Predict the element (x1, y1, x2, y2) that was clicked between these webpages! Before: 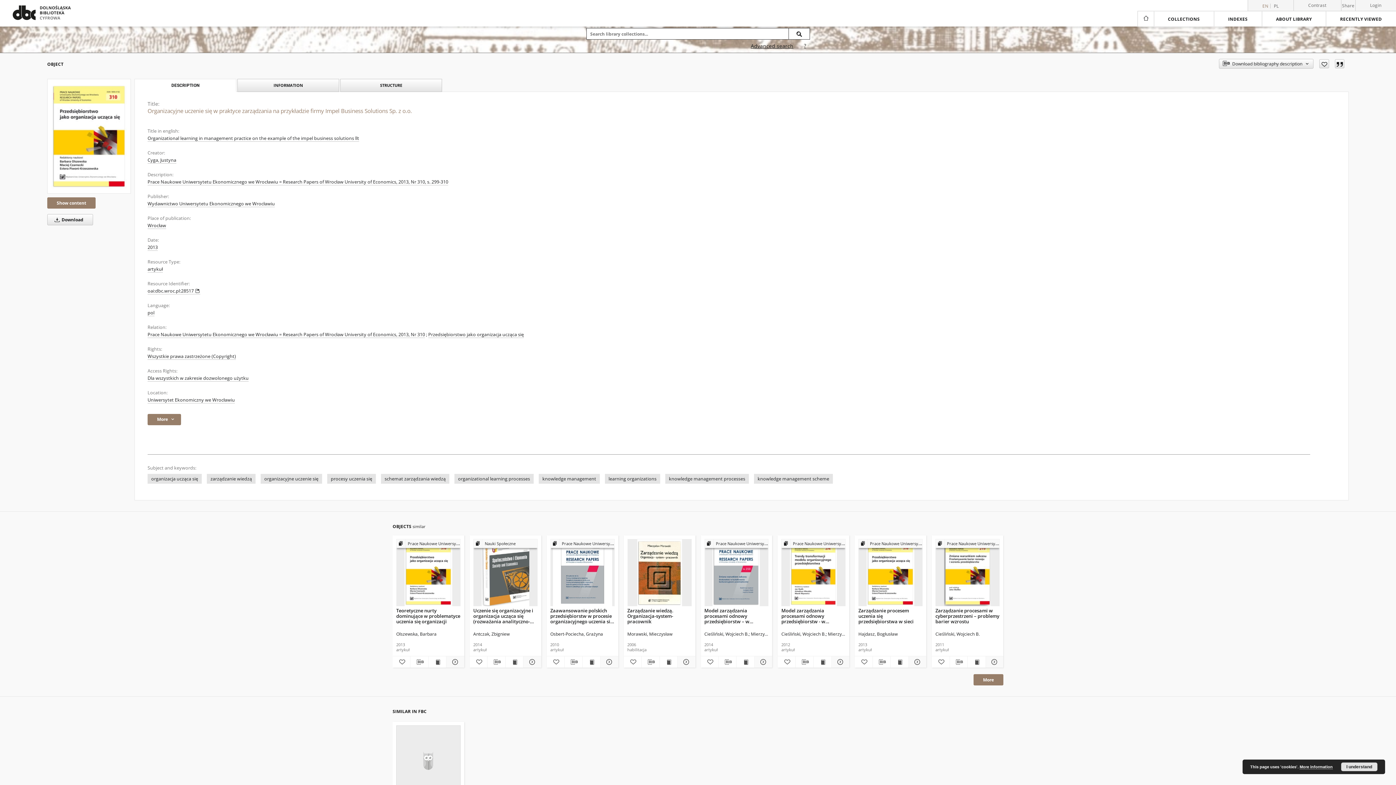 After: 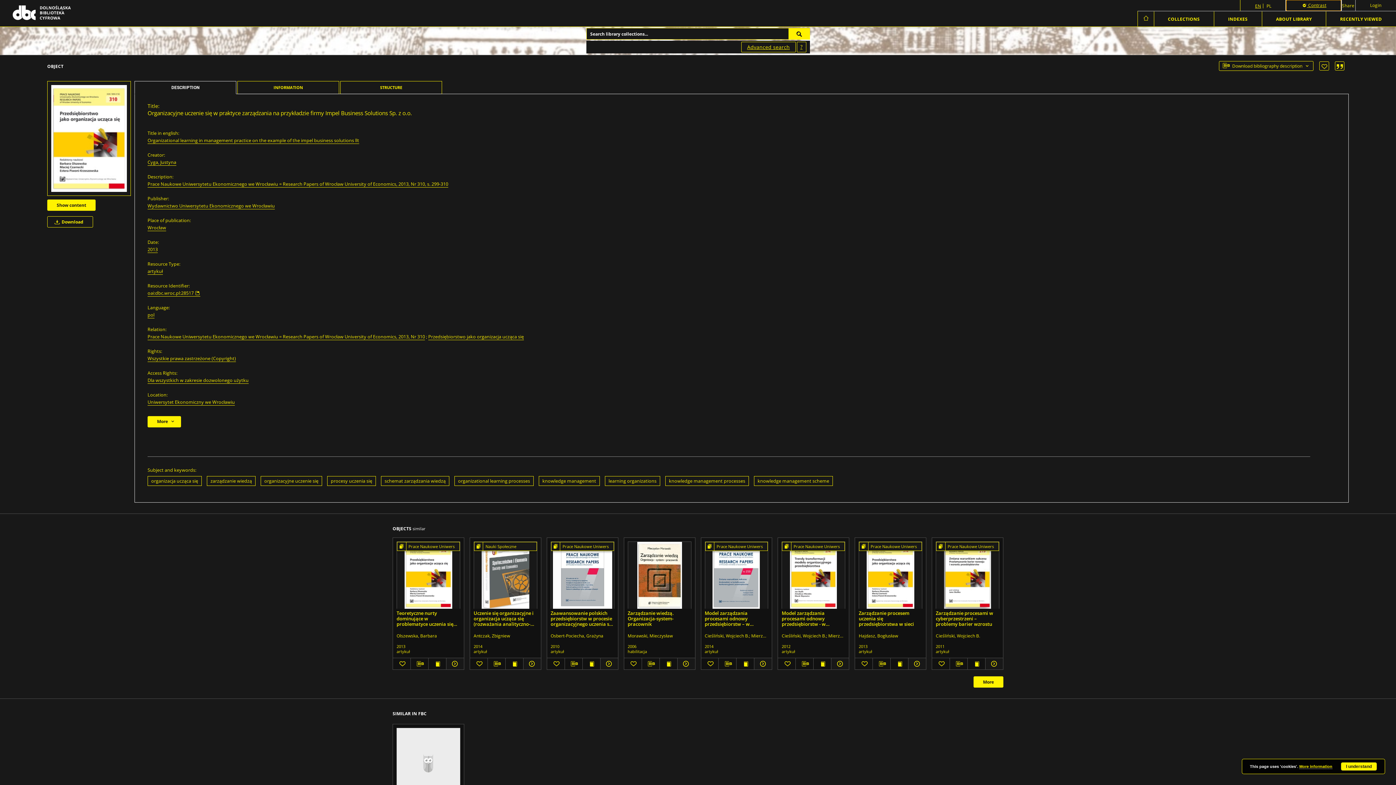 Action: bbox: (1294, 0, 1341, 10) label: Contrast